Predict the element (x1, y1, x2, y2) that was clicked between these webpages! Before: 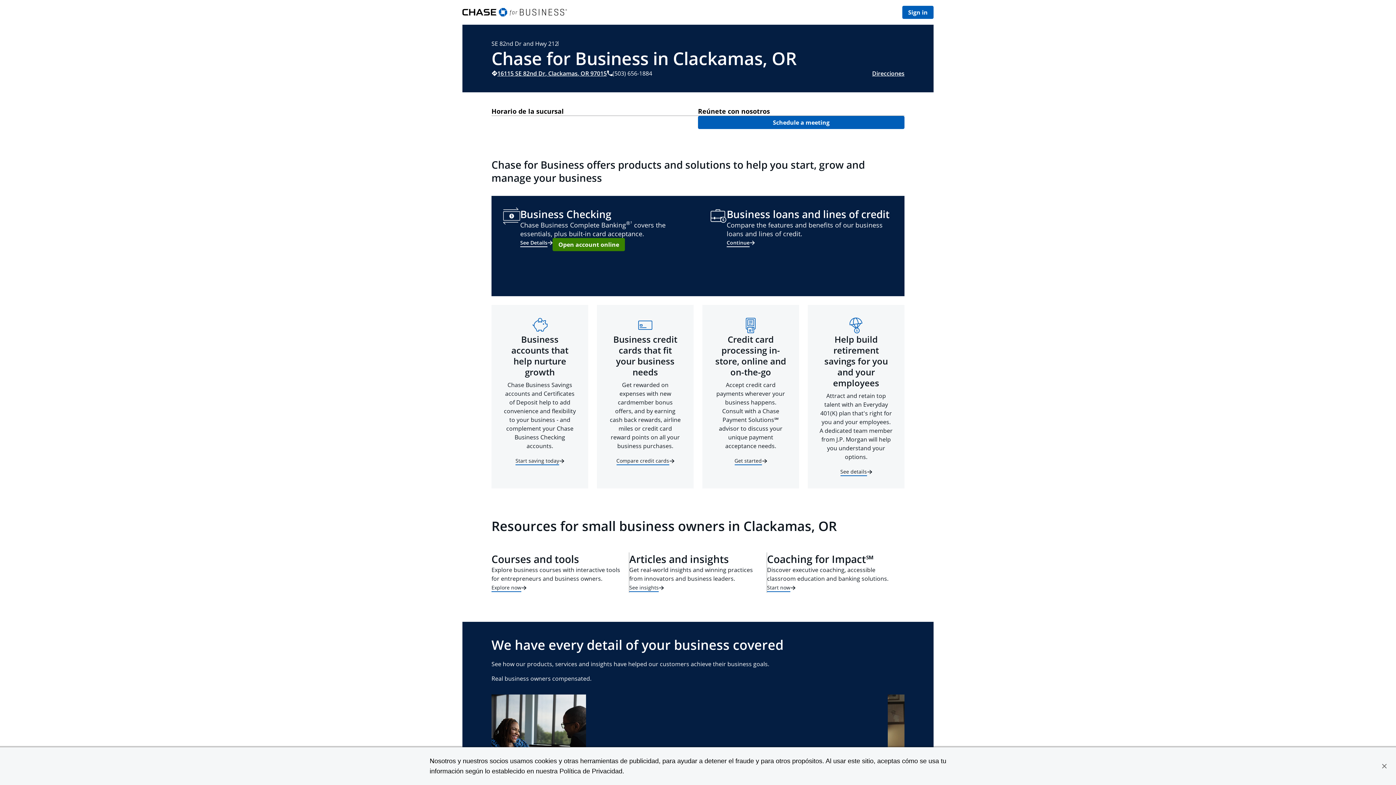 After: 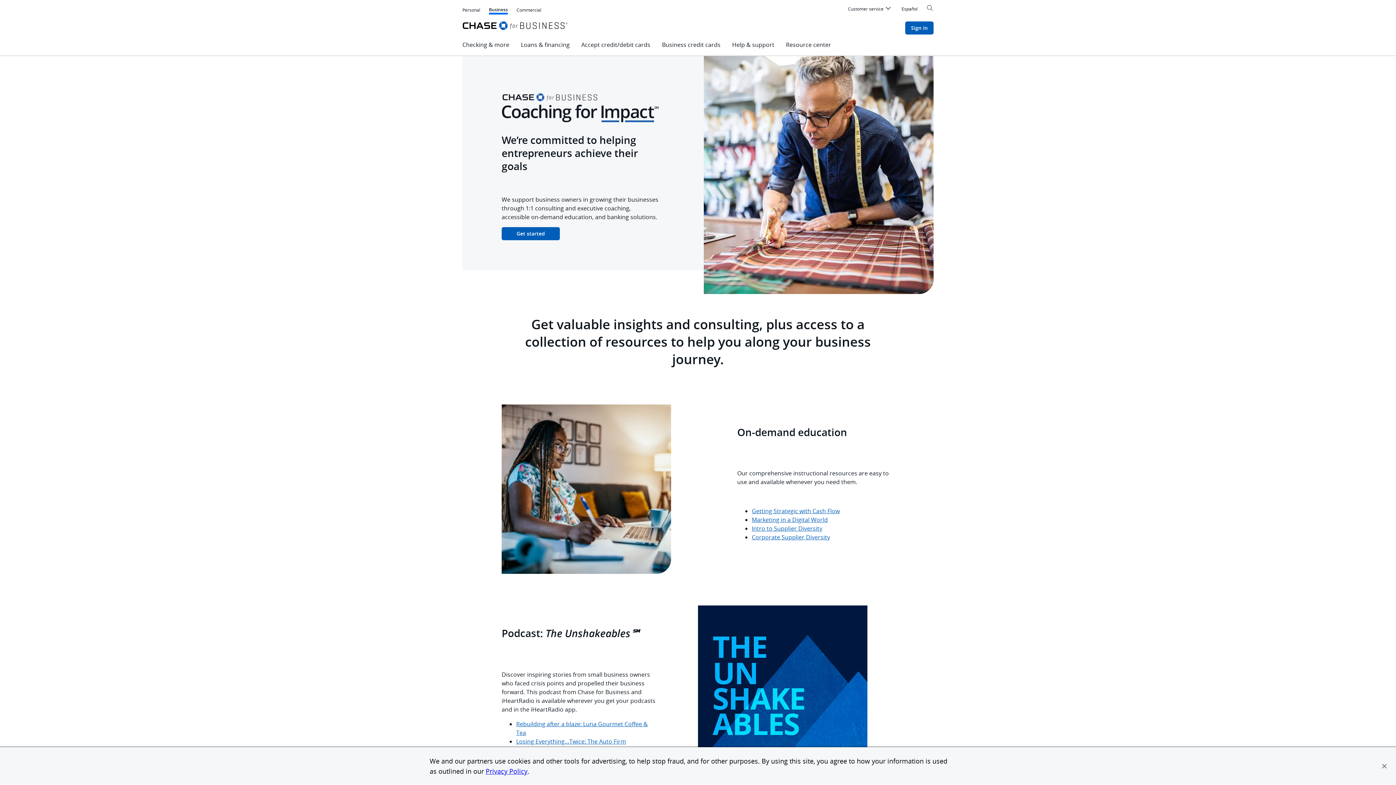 Action: bbox: (767, 584, 795, 592) label: Start now